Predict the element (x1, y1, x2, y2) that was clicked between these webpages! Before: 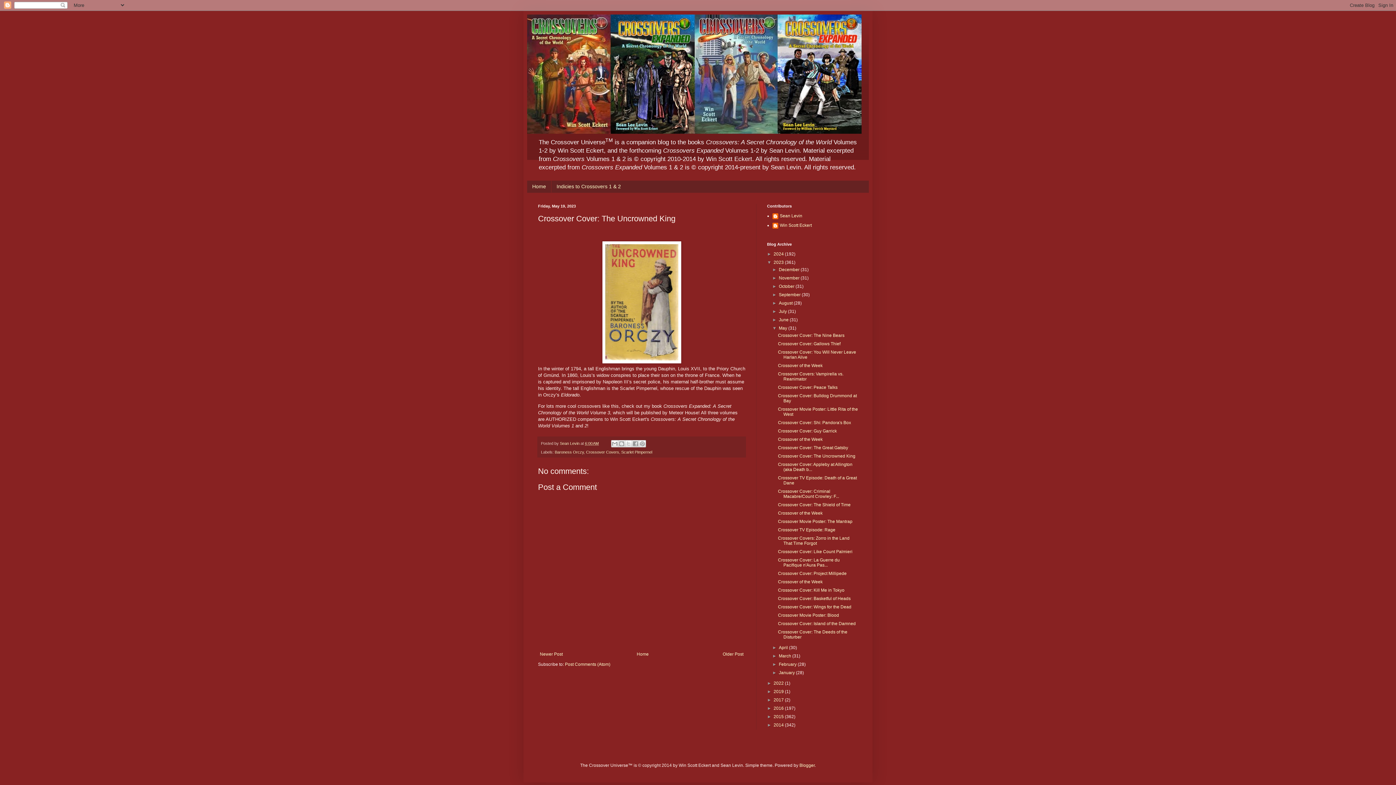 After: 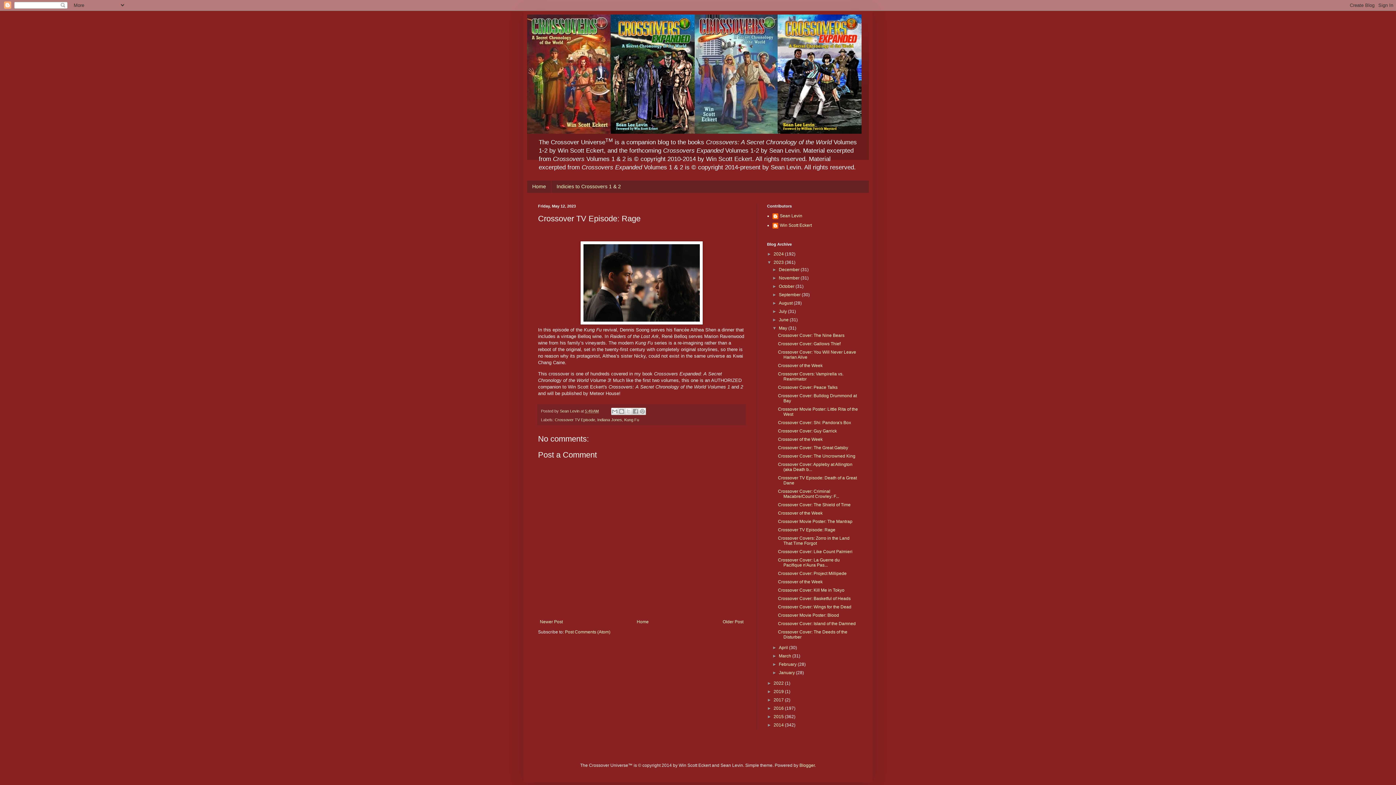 Action: bbox: (778, 527, 835, 532) label: Crossover TV Episode: Rage